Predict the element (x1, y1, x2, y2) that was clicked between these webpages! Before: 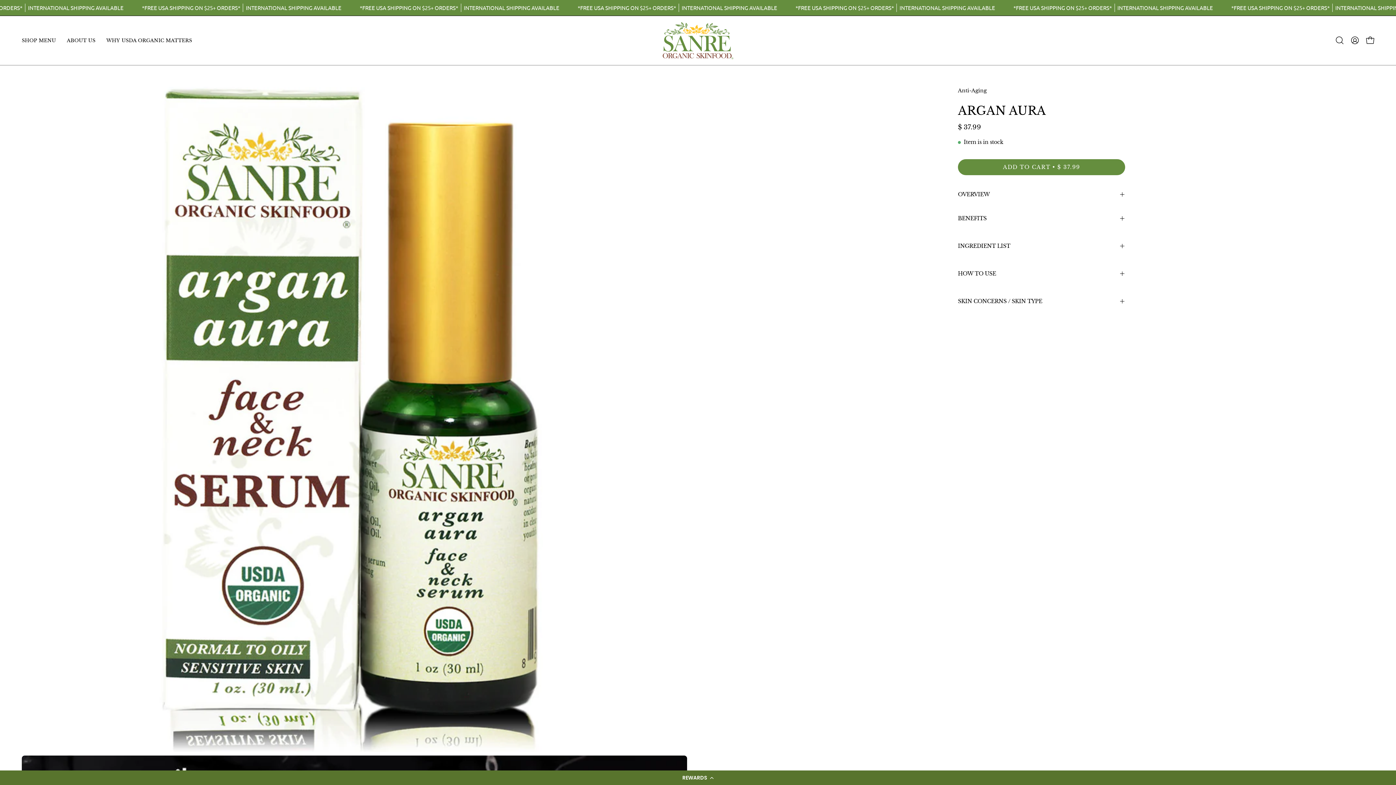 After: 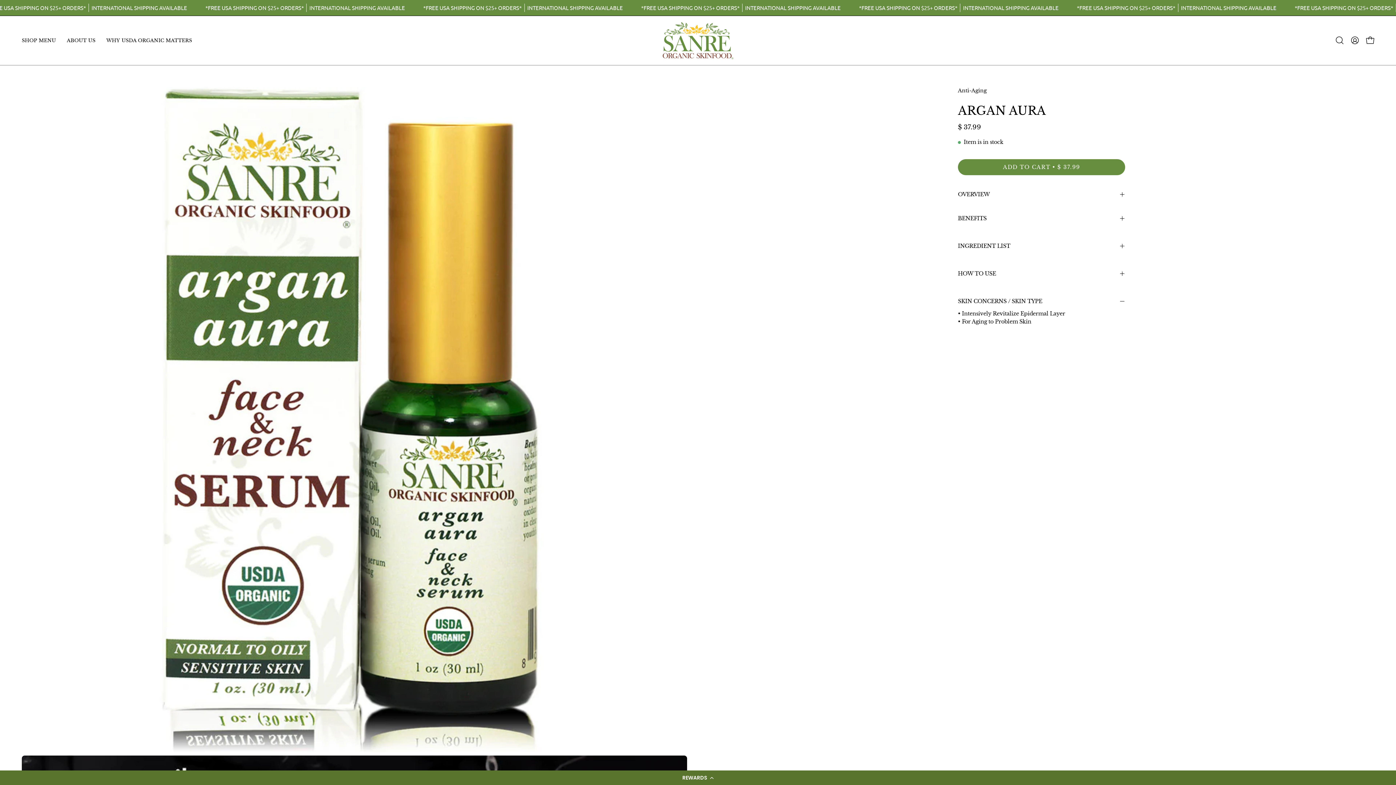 Action: label: SKIN CONCERNS / SKIN TYPE bbox: (958, 292, 1125, 309)